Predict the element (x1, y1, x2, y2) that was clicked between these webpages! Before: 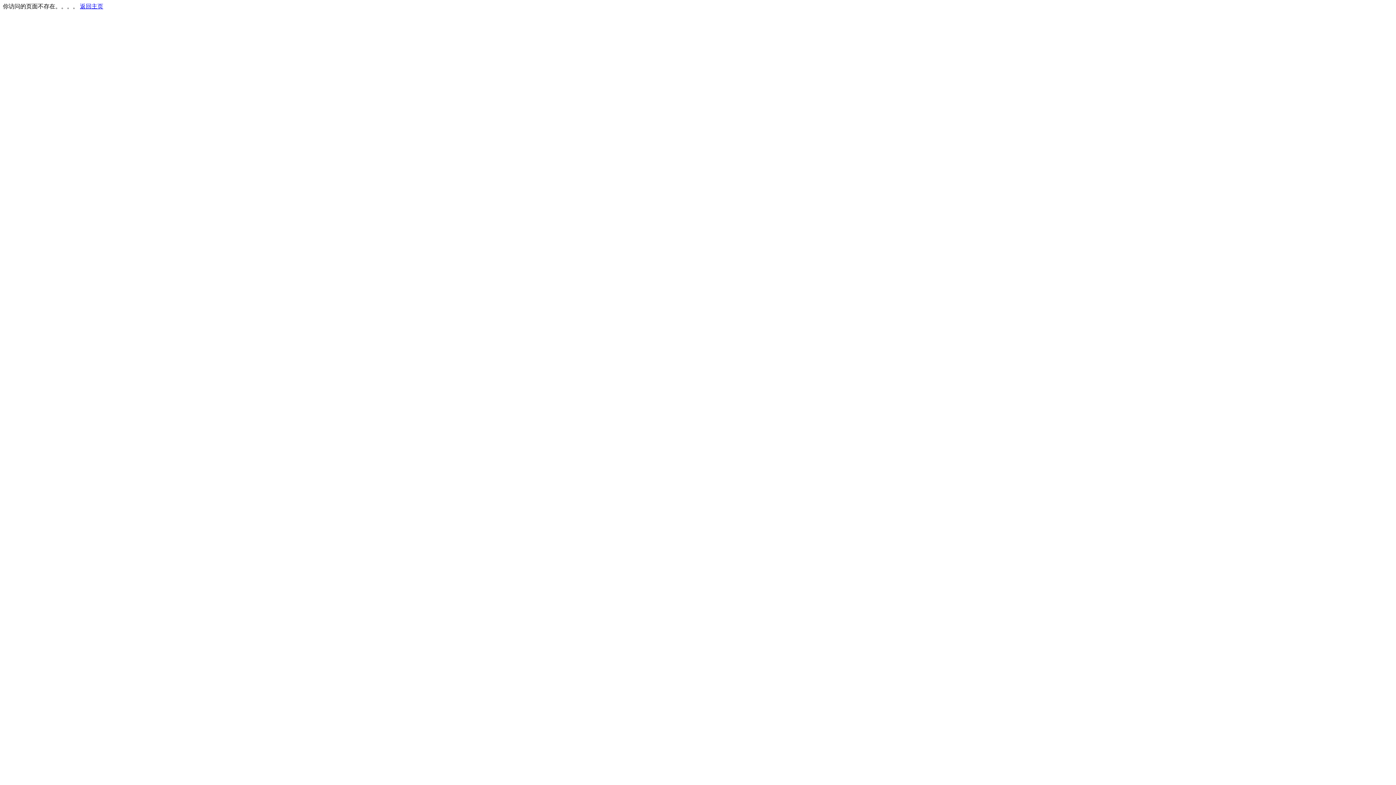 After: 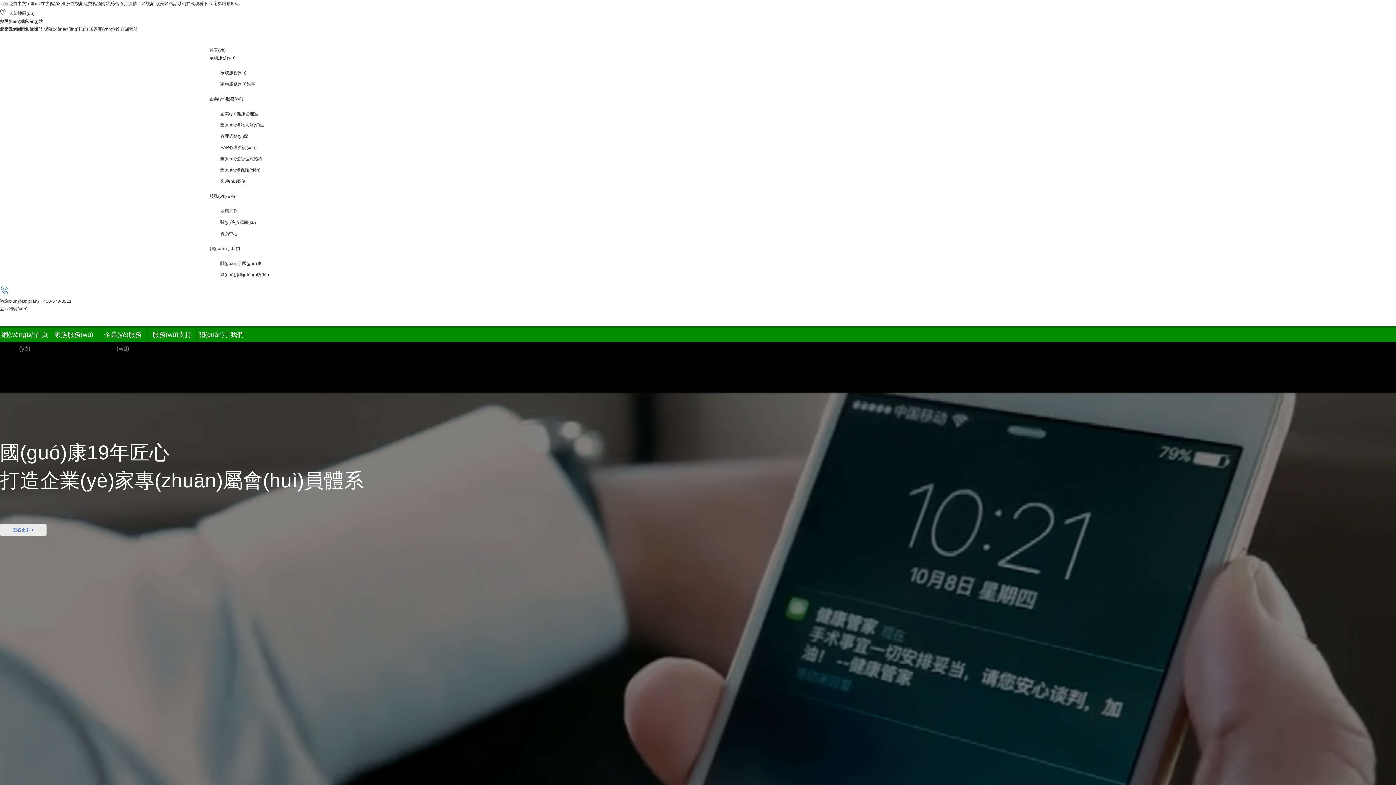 Action: bbox: (80, 3, 103, 9) label: 返回主页